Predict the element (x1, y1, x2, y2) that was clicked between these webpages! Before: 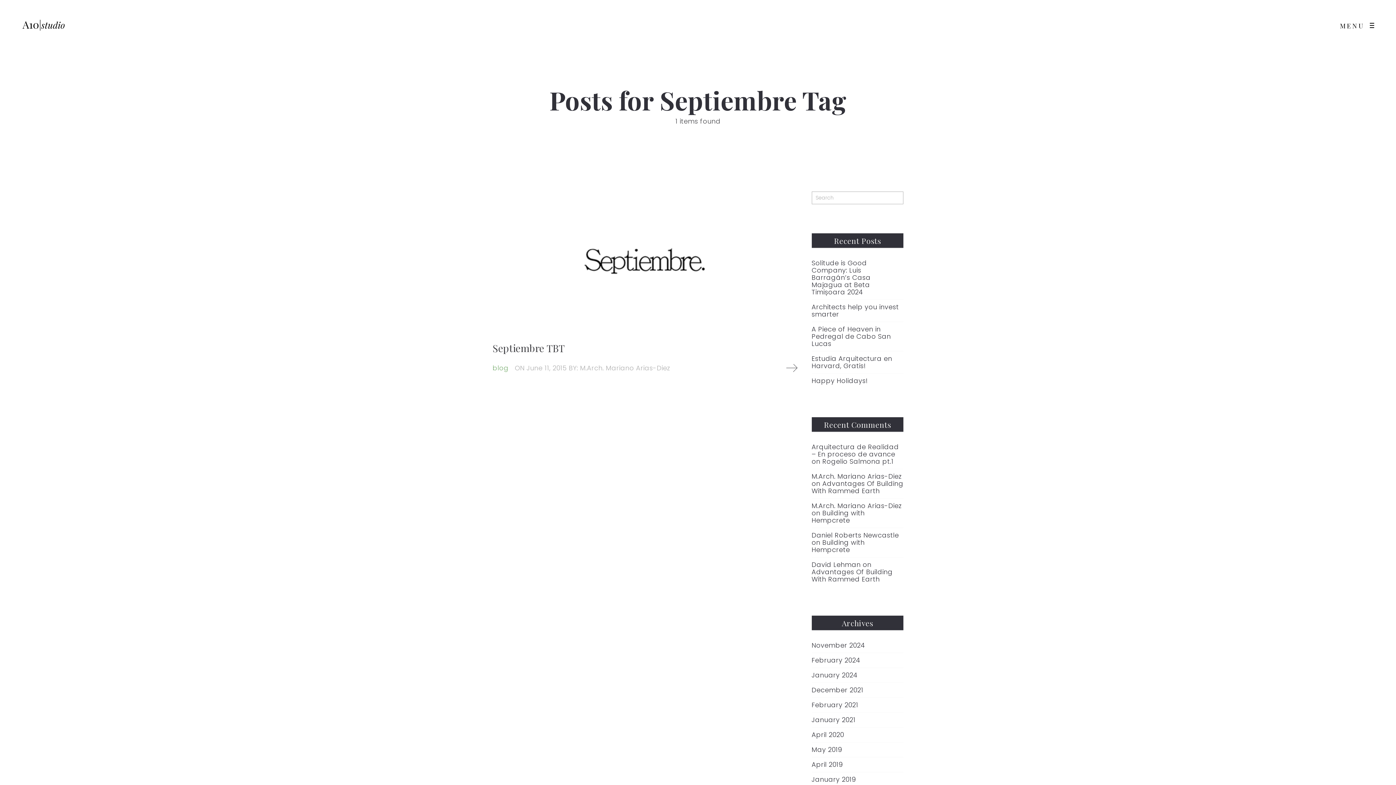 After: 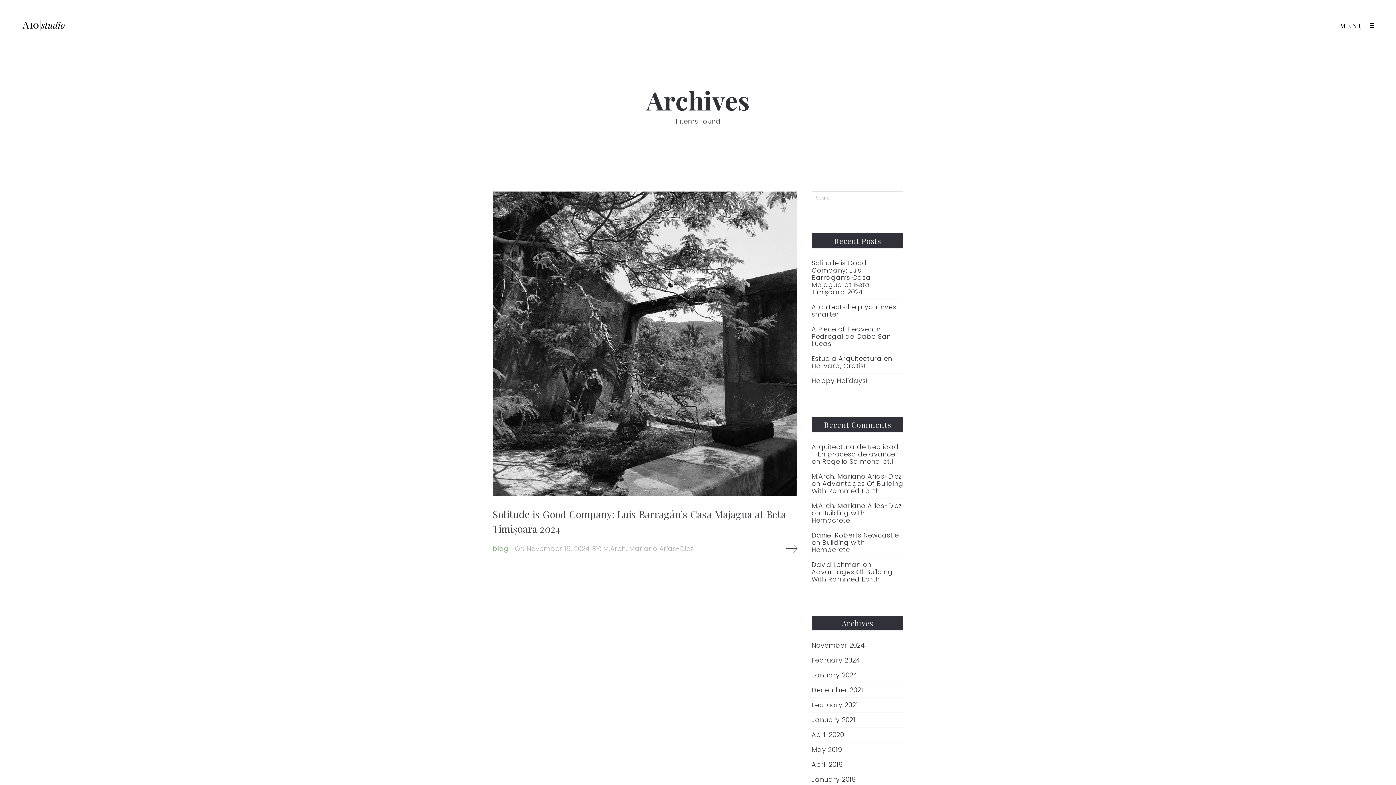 Action: bbox: (811, 642, 865, 649) label: November 2024